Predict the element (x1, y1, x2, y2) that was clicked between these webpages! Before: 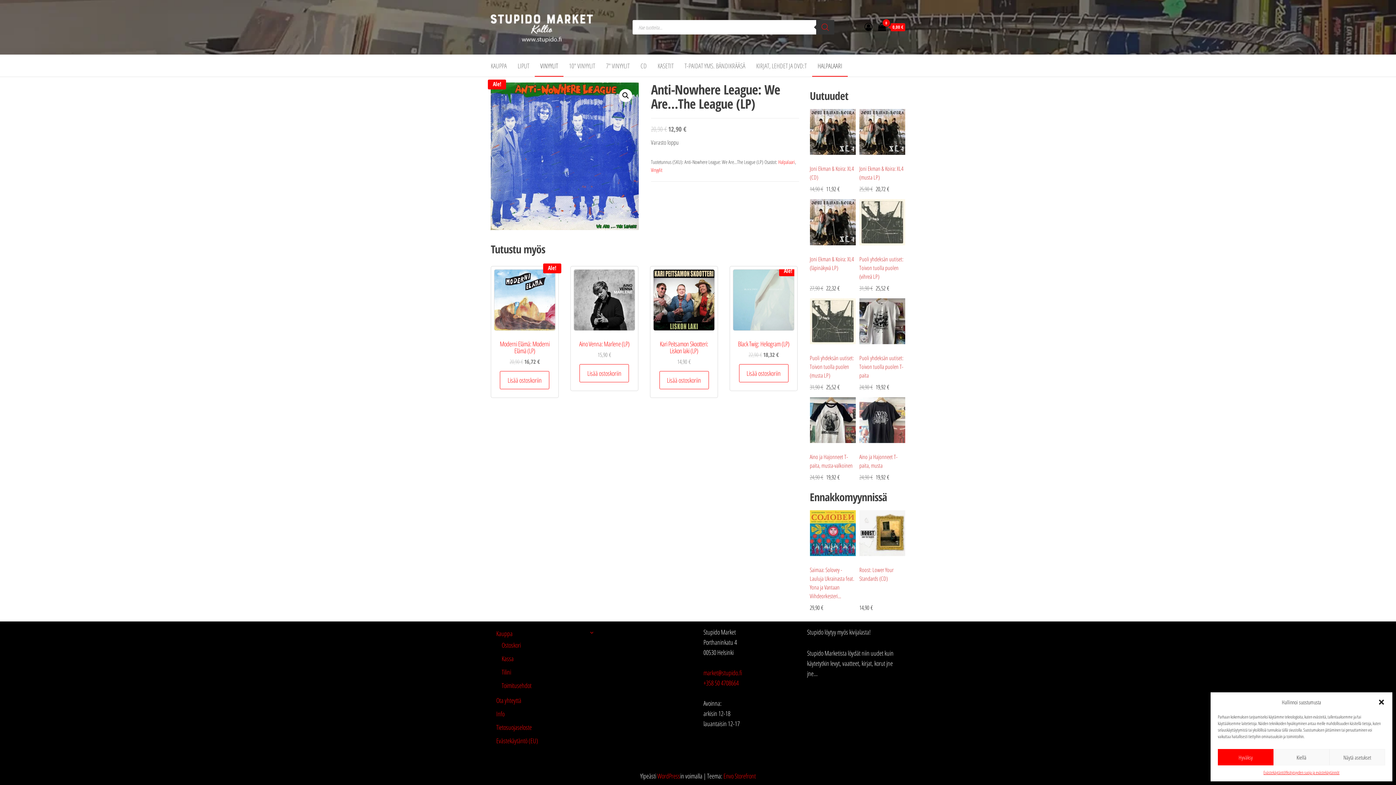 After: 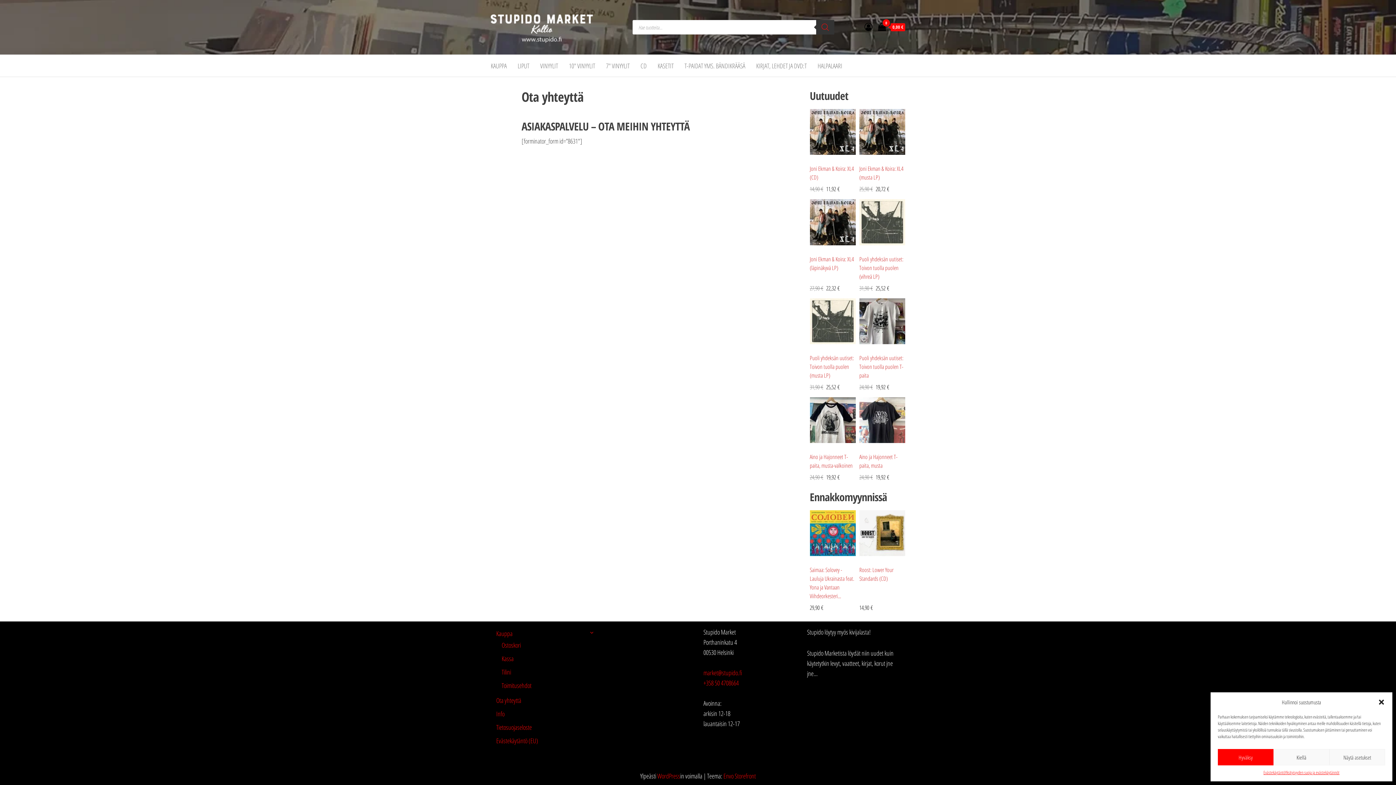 Action: bbox: (496, 696, 521, 705) label: Ota yhteyttä